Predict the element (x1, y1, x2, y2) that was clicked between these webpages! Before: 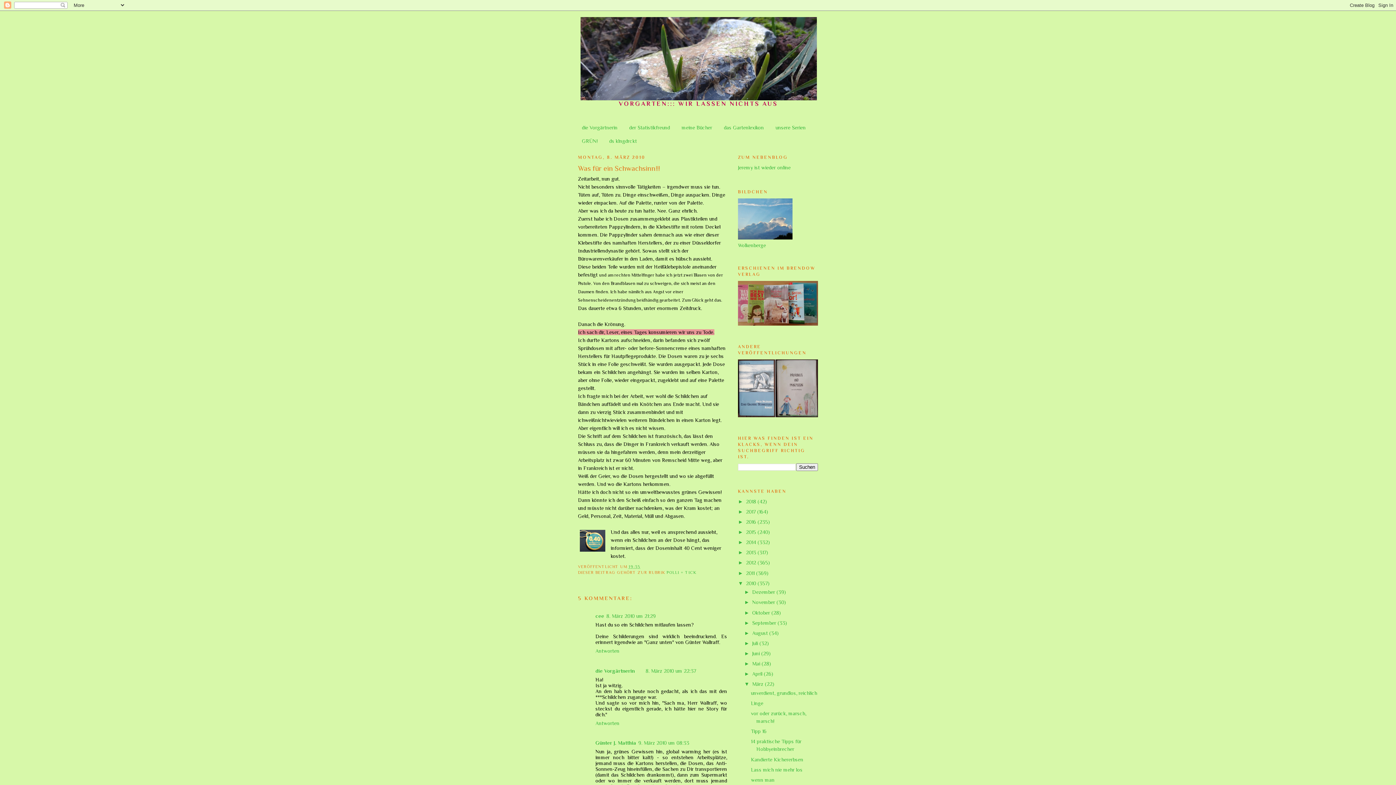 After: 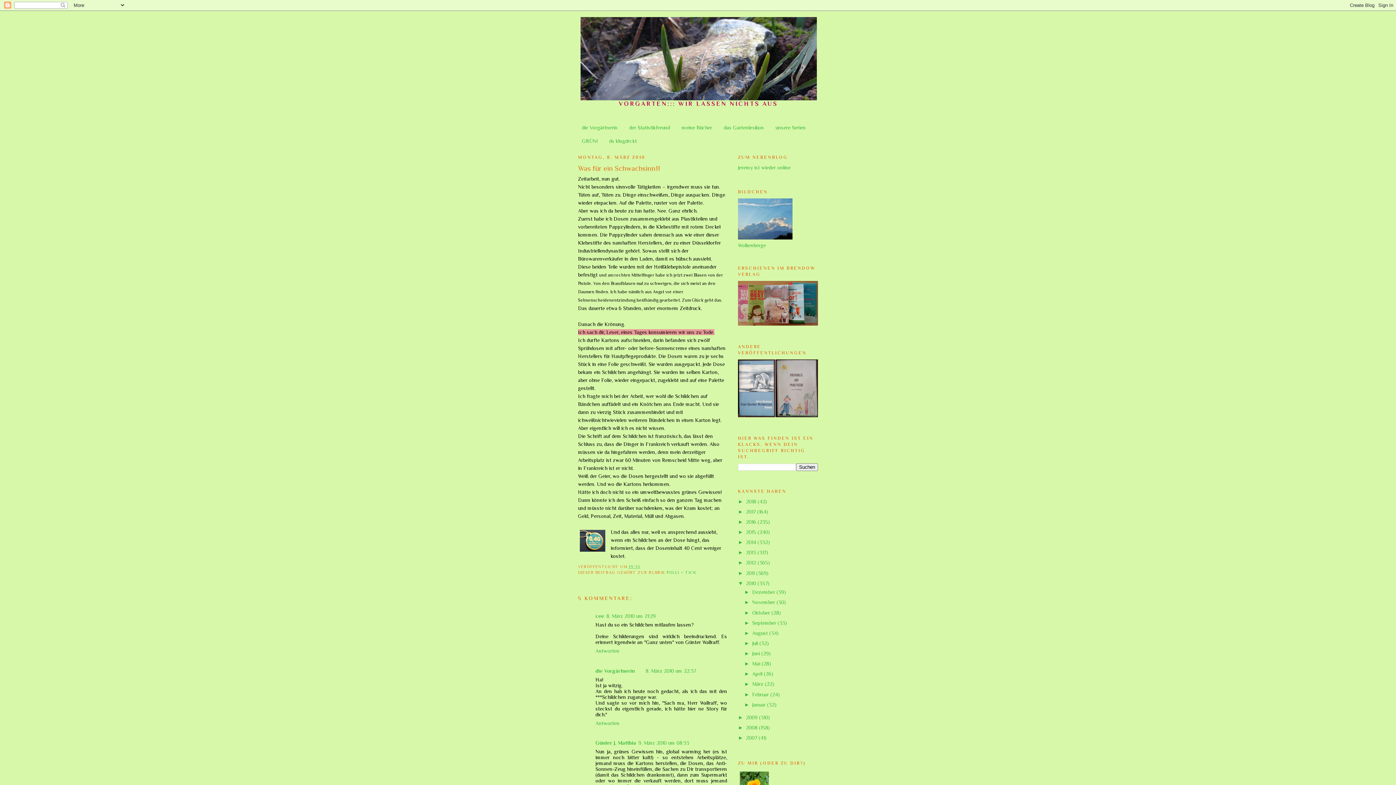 Action: bbox: (744, 681, 752, 687) label: ▼  